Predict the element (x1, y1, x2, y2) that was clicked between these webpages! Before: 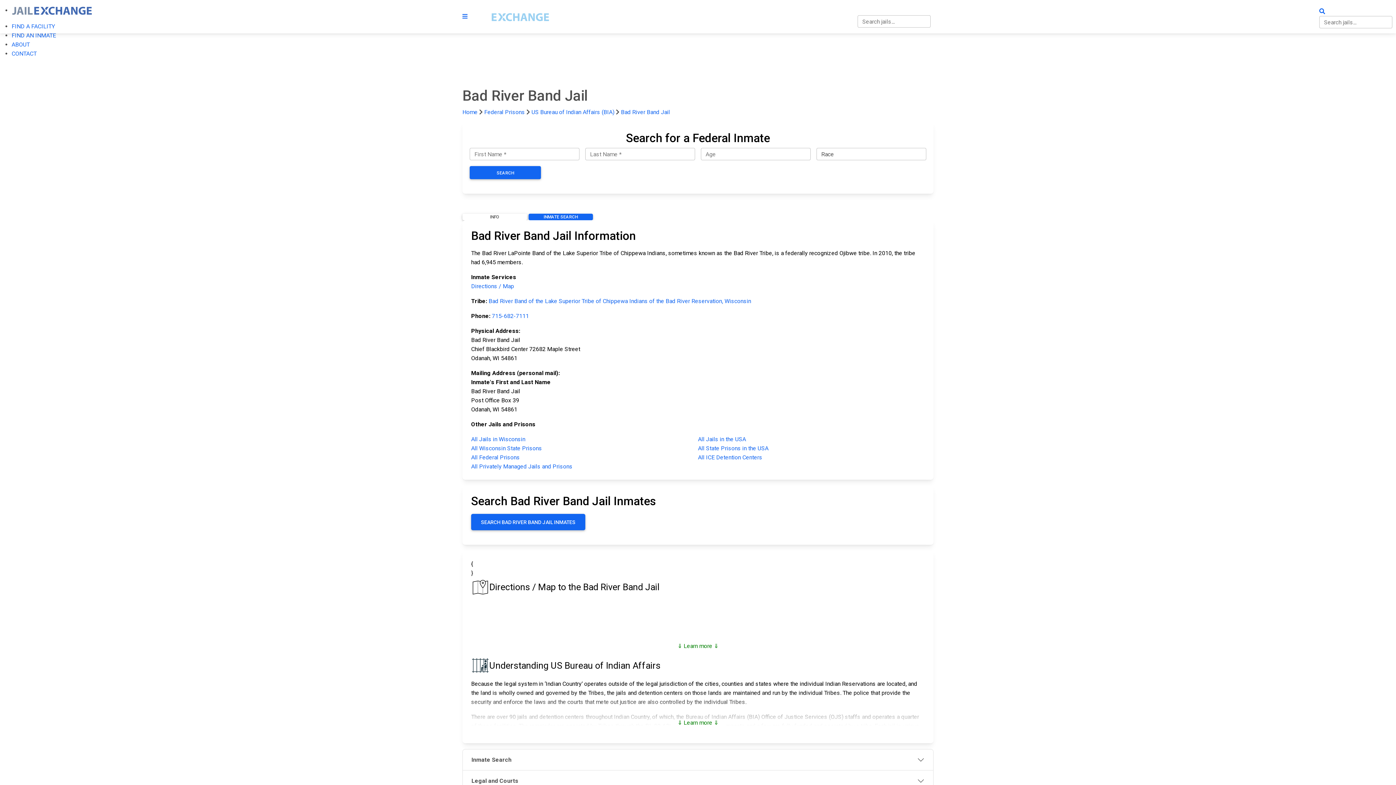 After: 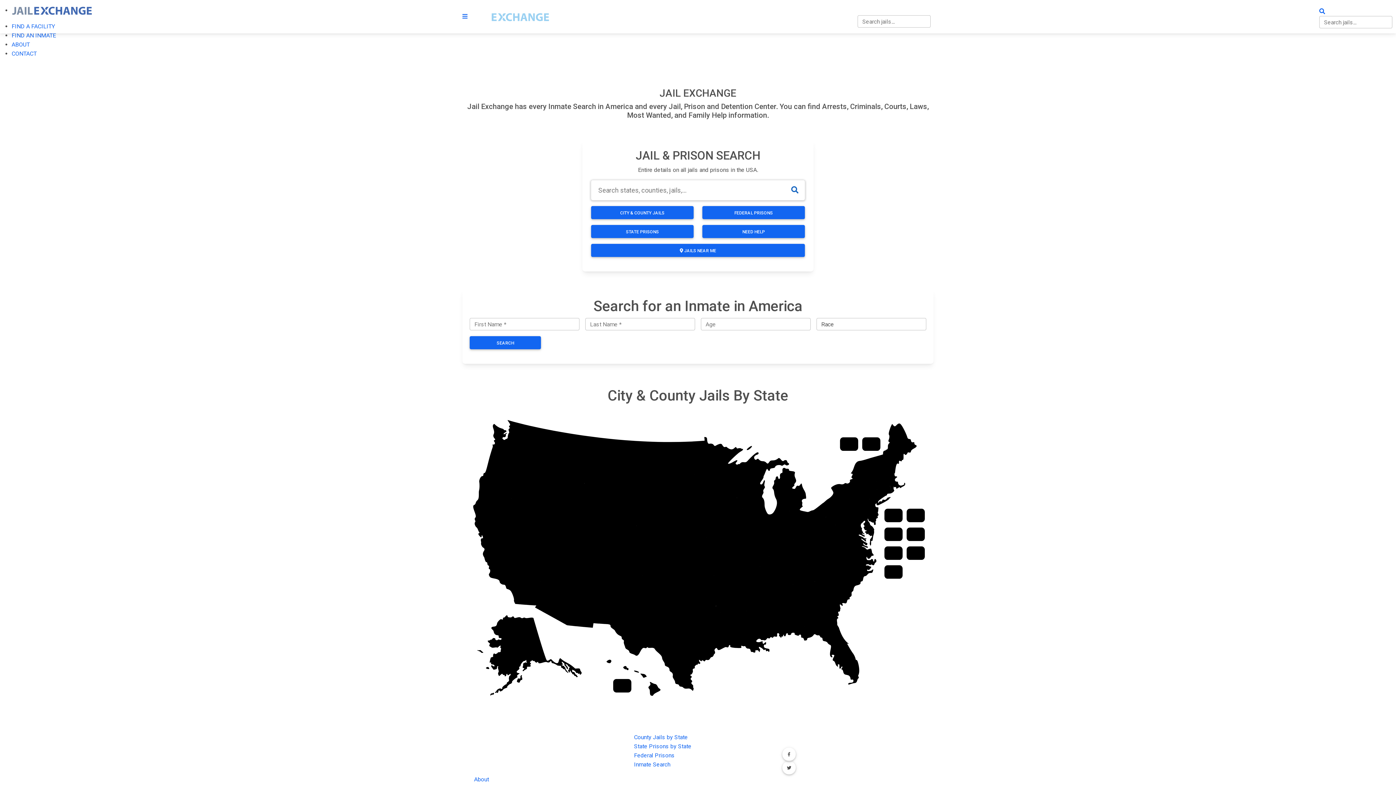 Action: bbox: (469, 13, 549, 19)